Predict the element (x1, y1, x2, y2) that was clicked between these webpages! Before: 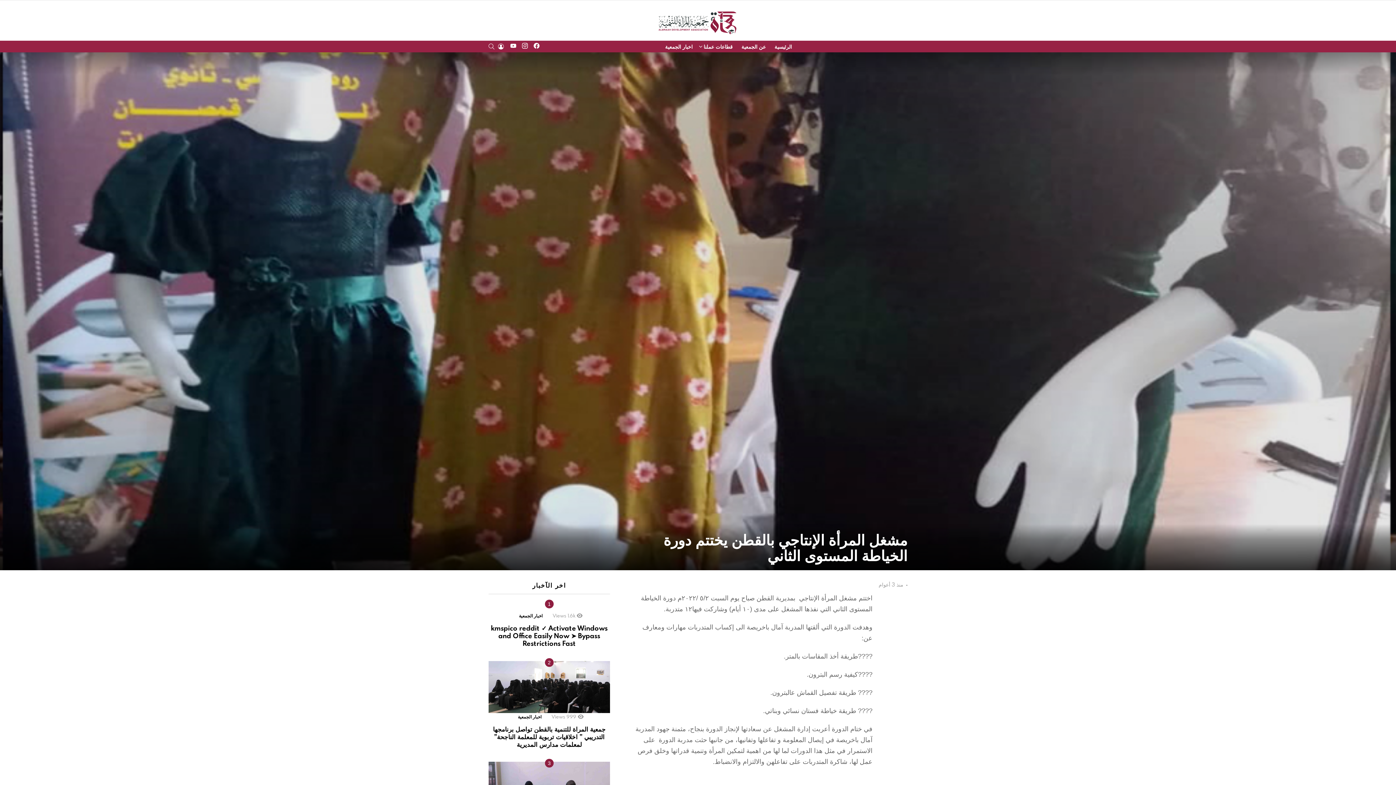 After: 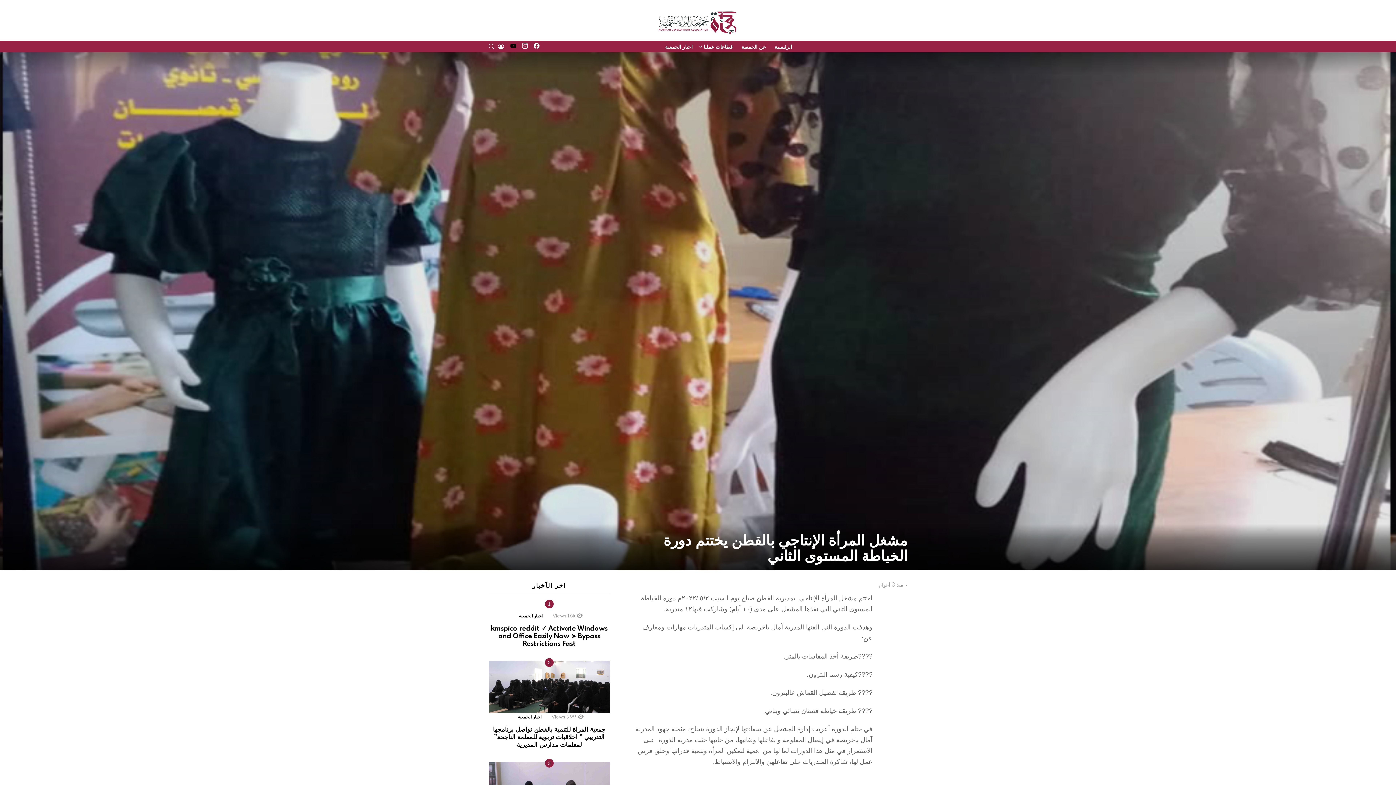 Action: bbox: (507, 42, 519, 50) label: youtube